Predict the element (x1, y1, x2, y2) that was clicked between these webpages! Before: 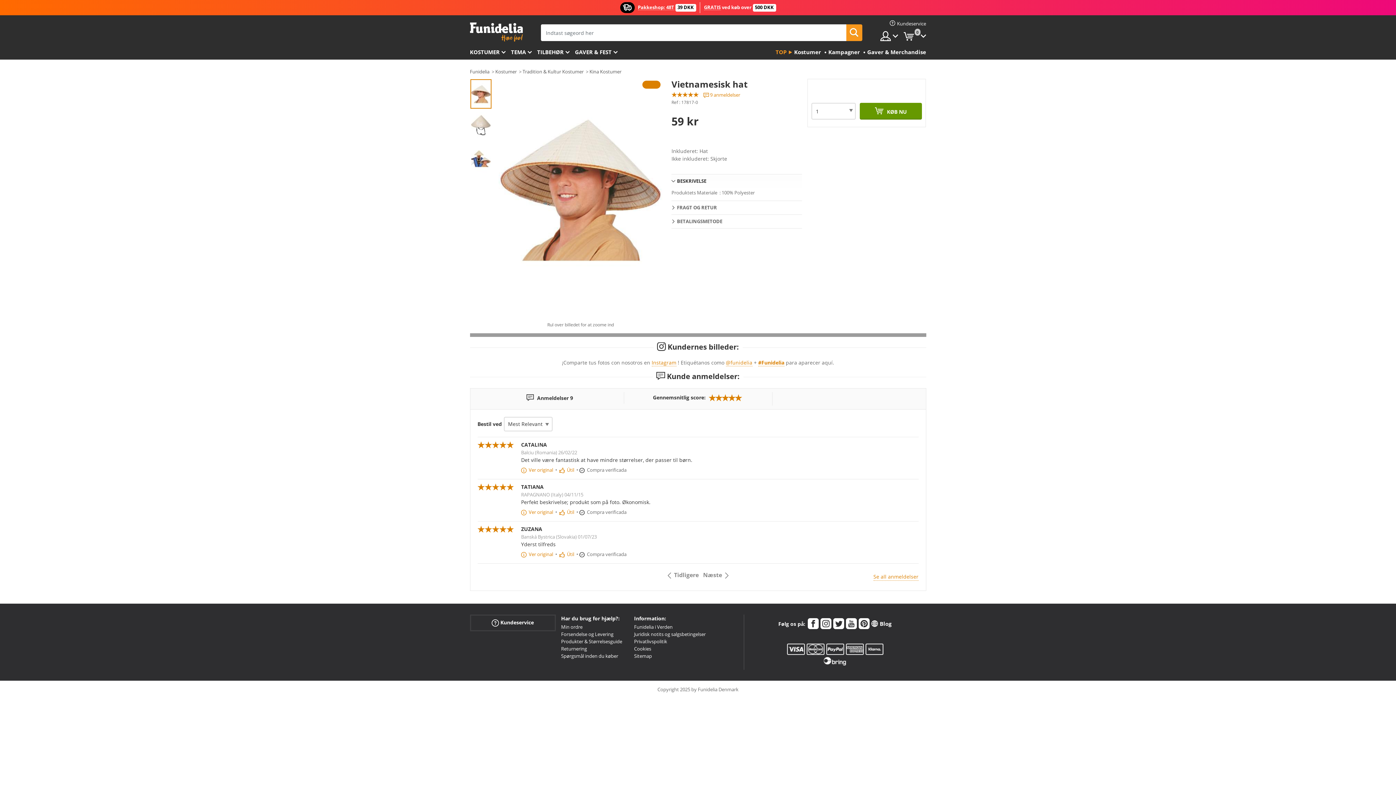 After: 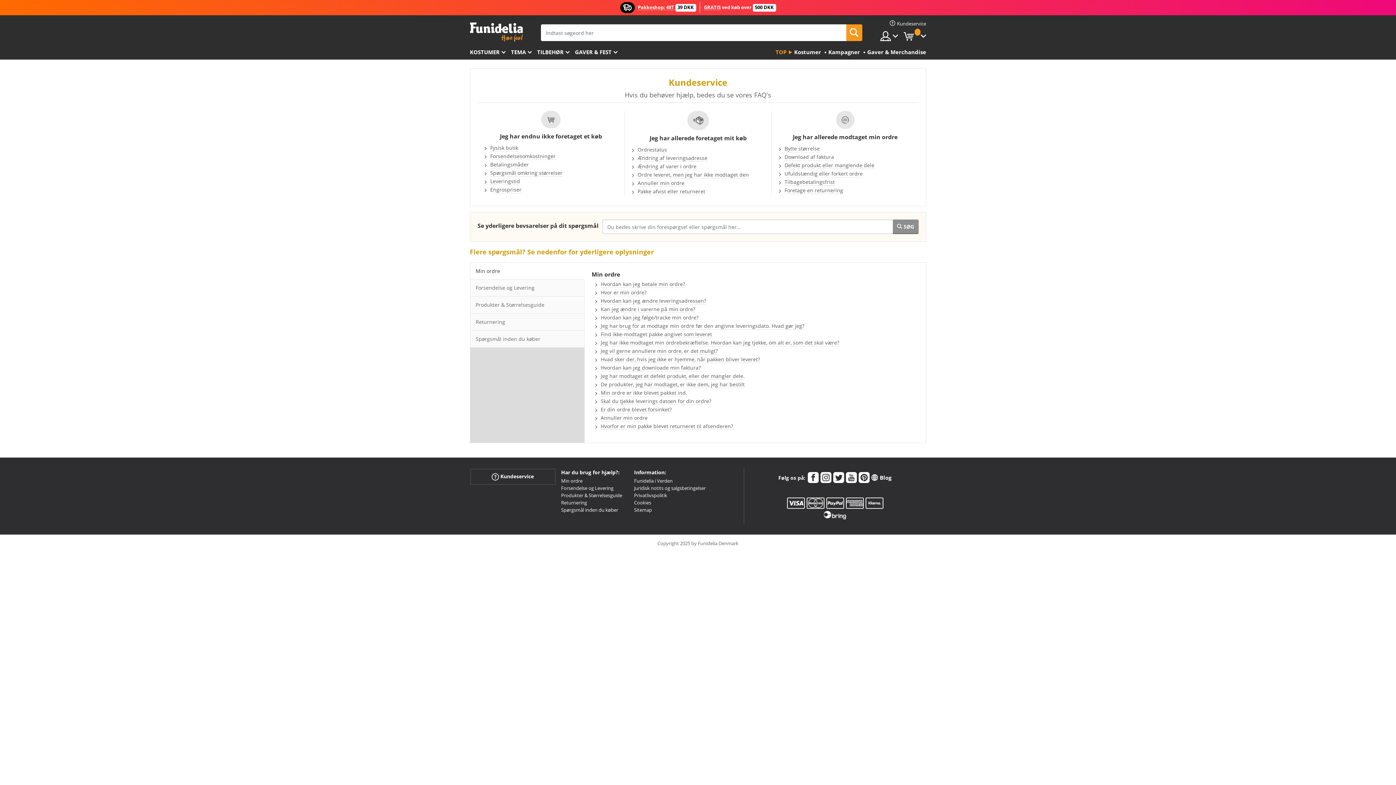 Action: label: Kundeservice bbox: (890, 20, 926, 26)